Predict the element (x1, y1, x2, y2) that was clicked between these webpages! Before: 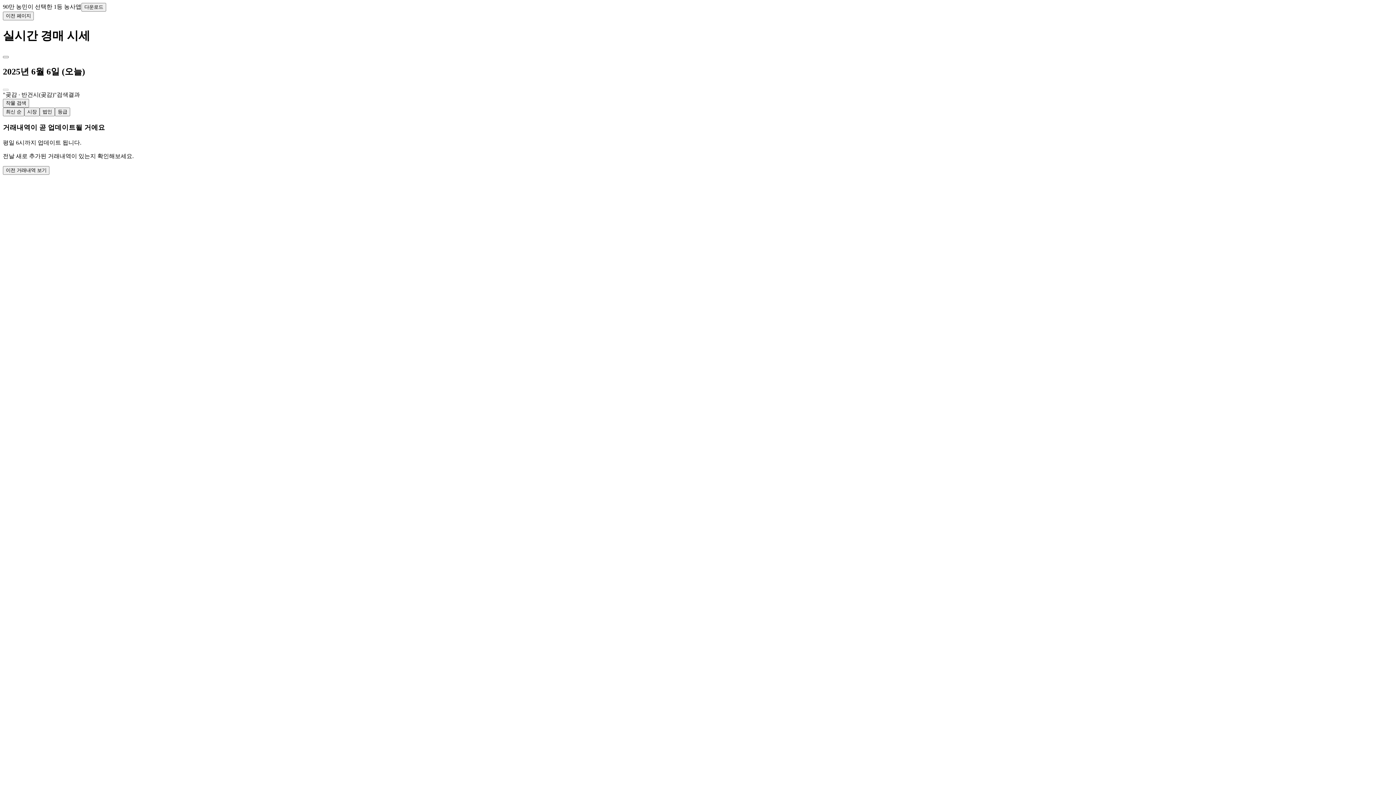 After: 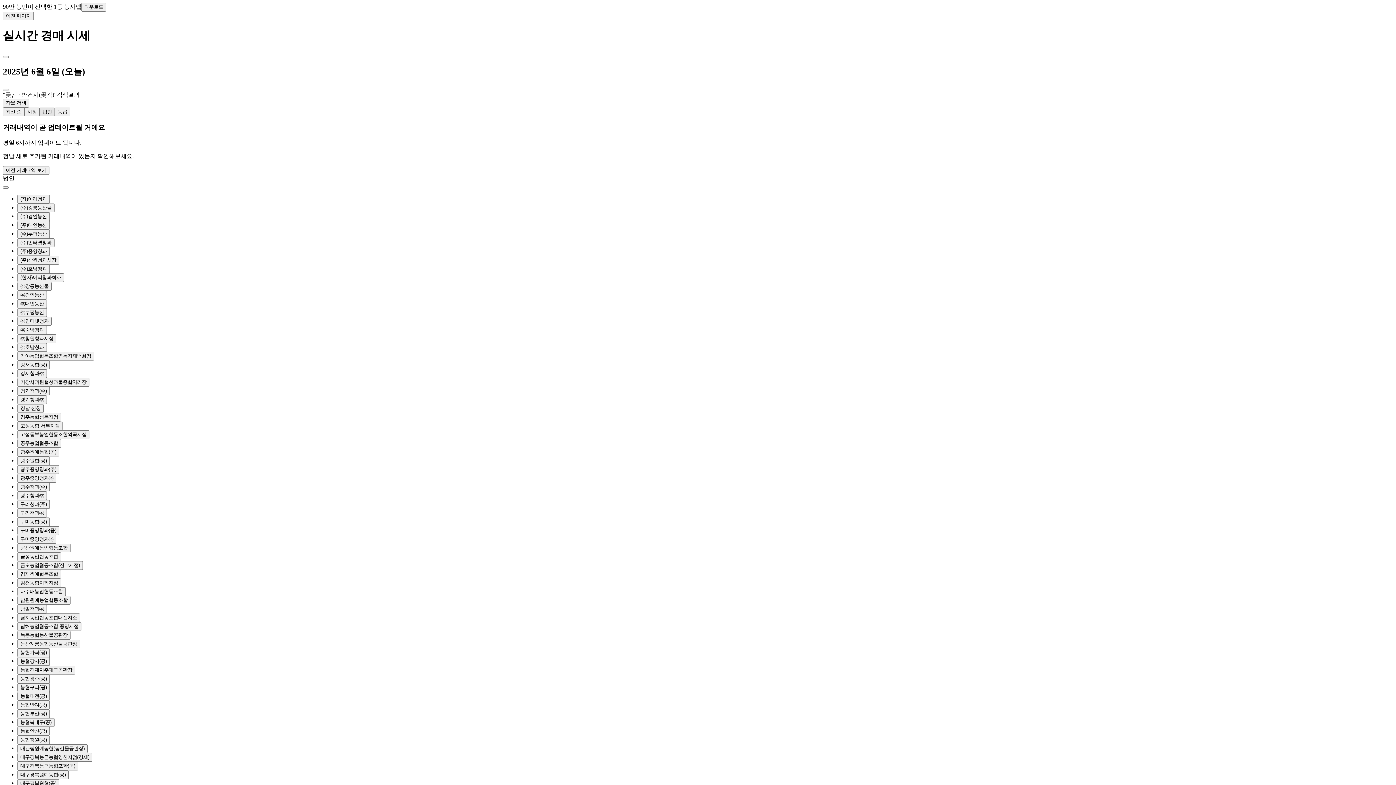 Action: bbox: (39, 107, 54, 116) label: 법인